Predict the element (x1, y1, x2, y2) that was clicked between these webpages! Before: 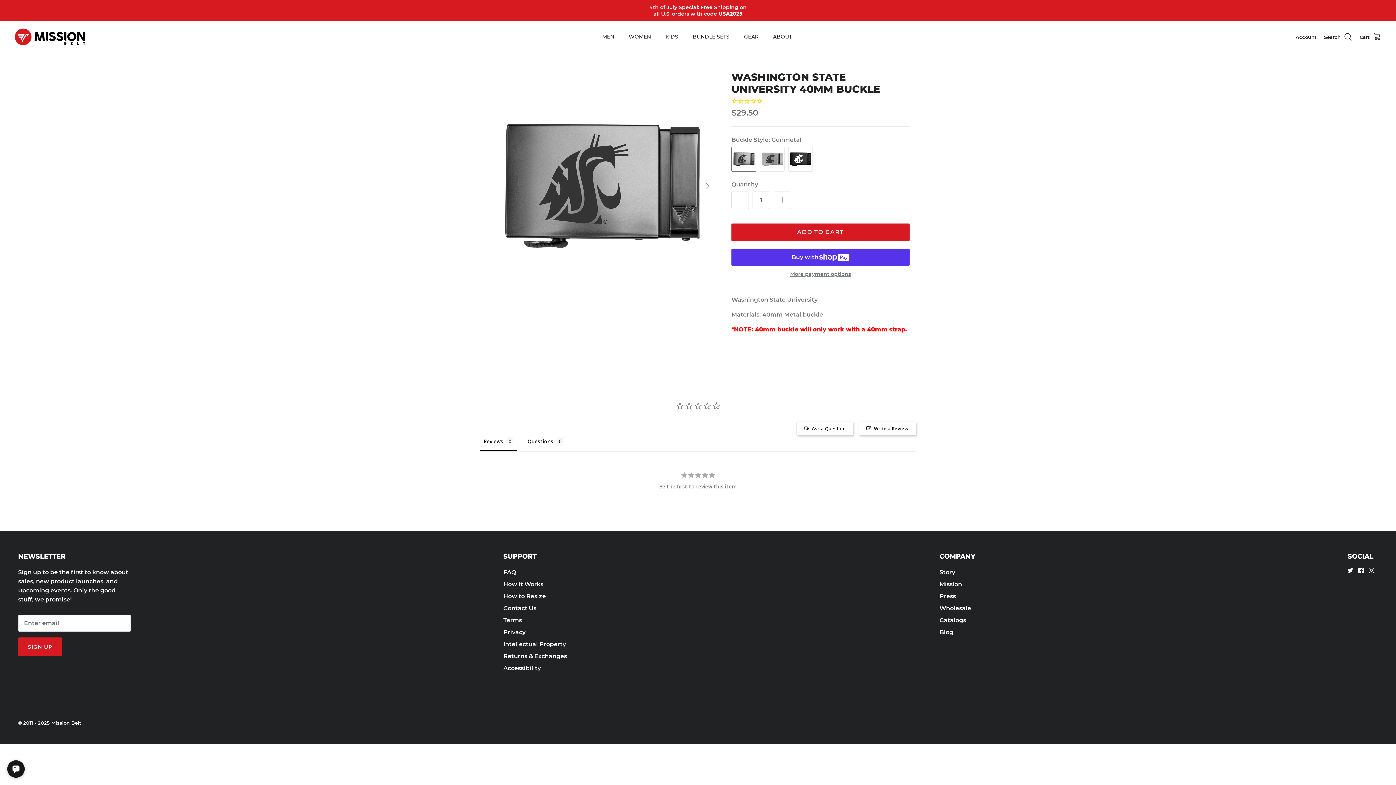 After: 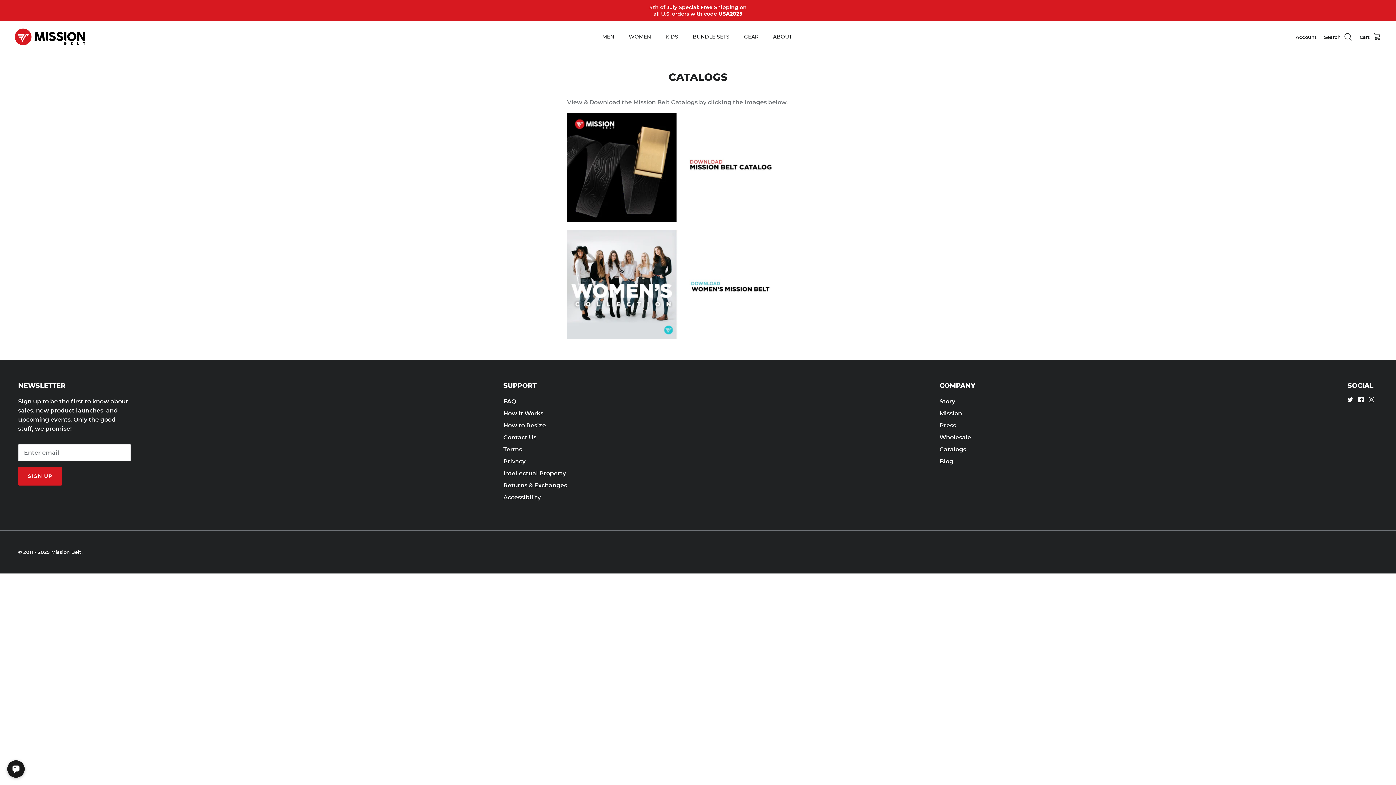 Action: bbox: (939, 616, 966, 623) label: Catalogs